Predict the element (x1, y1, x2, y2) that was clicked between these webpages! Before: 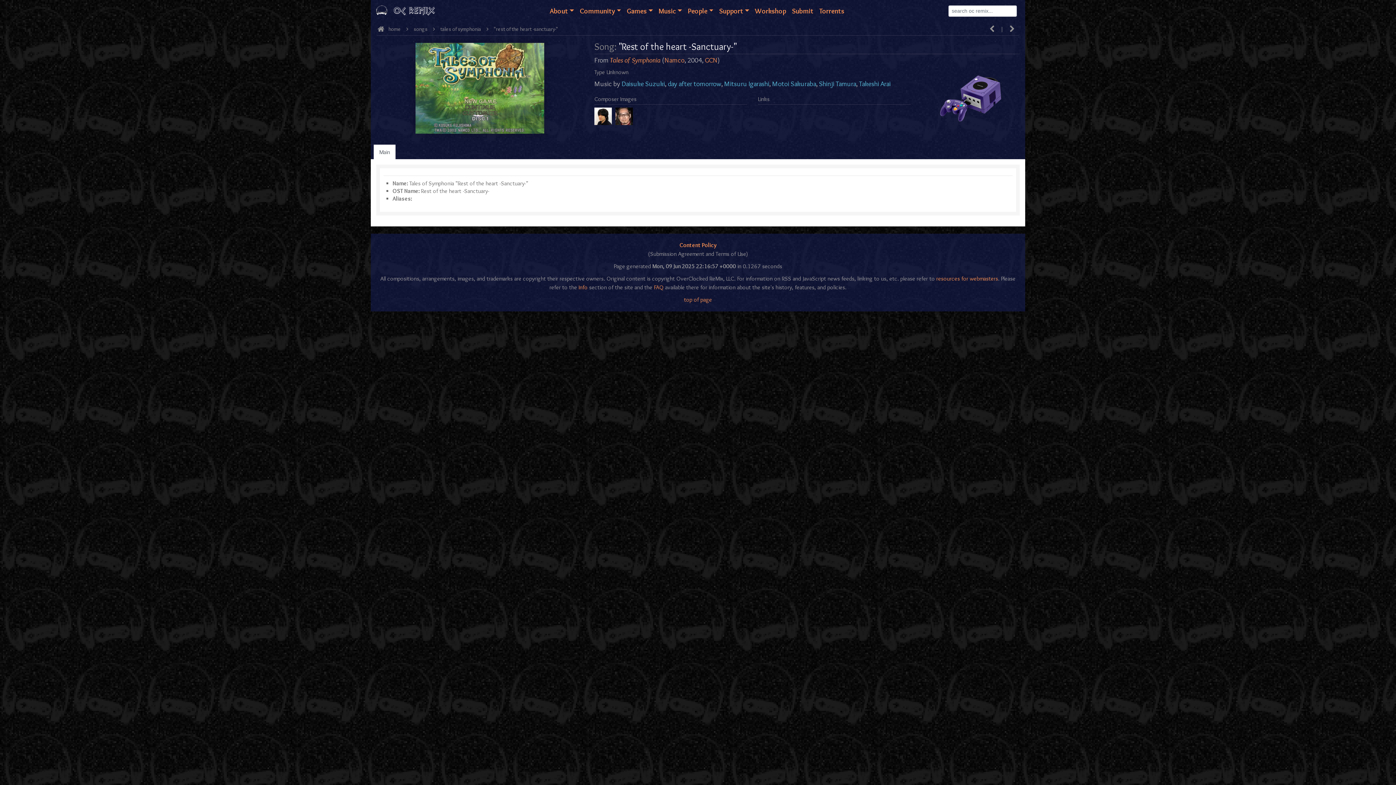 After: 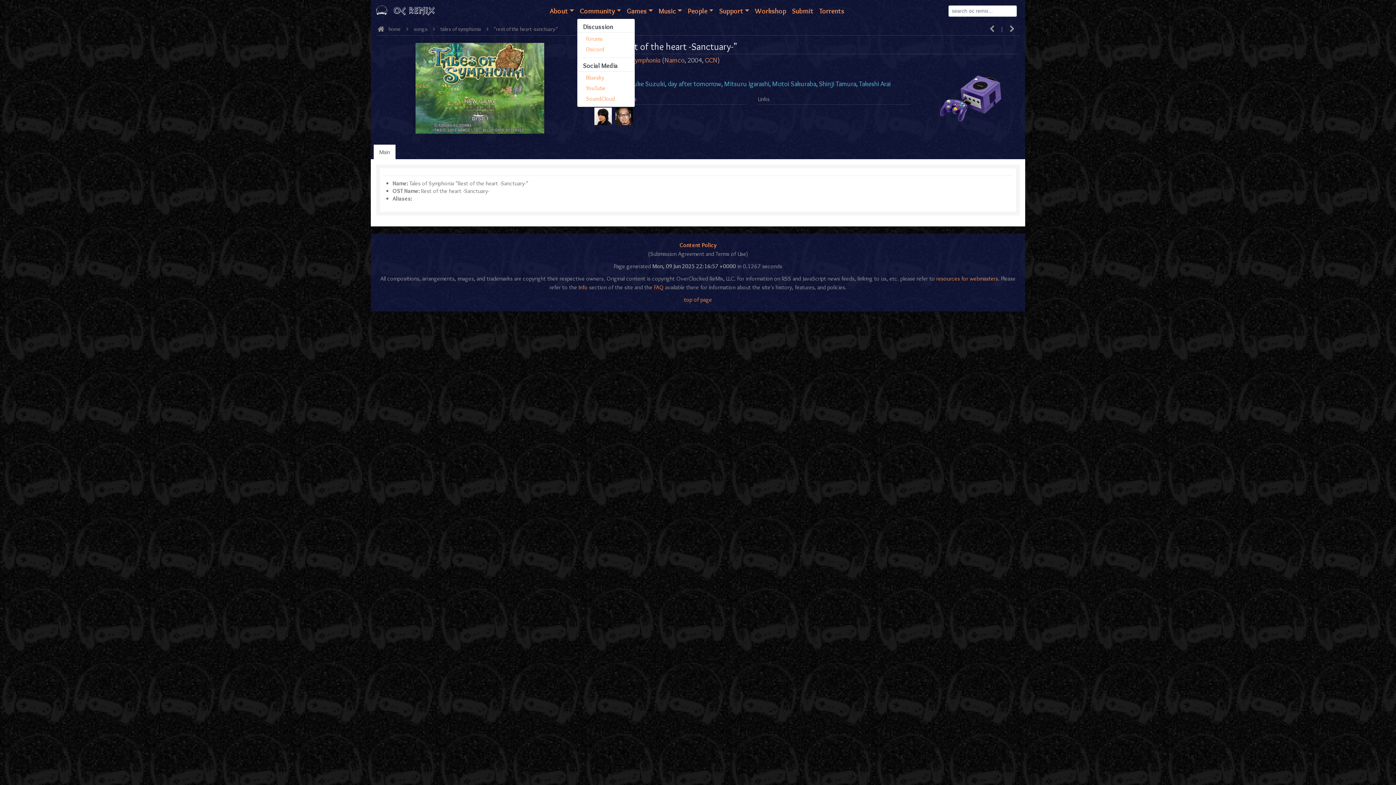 Action: bbox: (576, 4, 624, 17) label: Community